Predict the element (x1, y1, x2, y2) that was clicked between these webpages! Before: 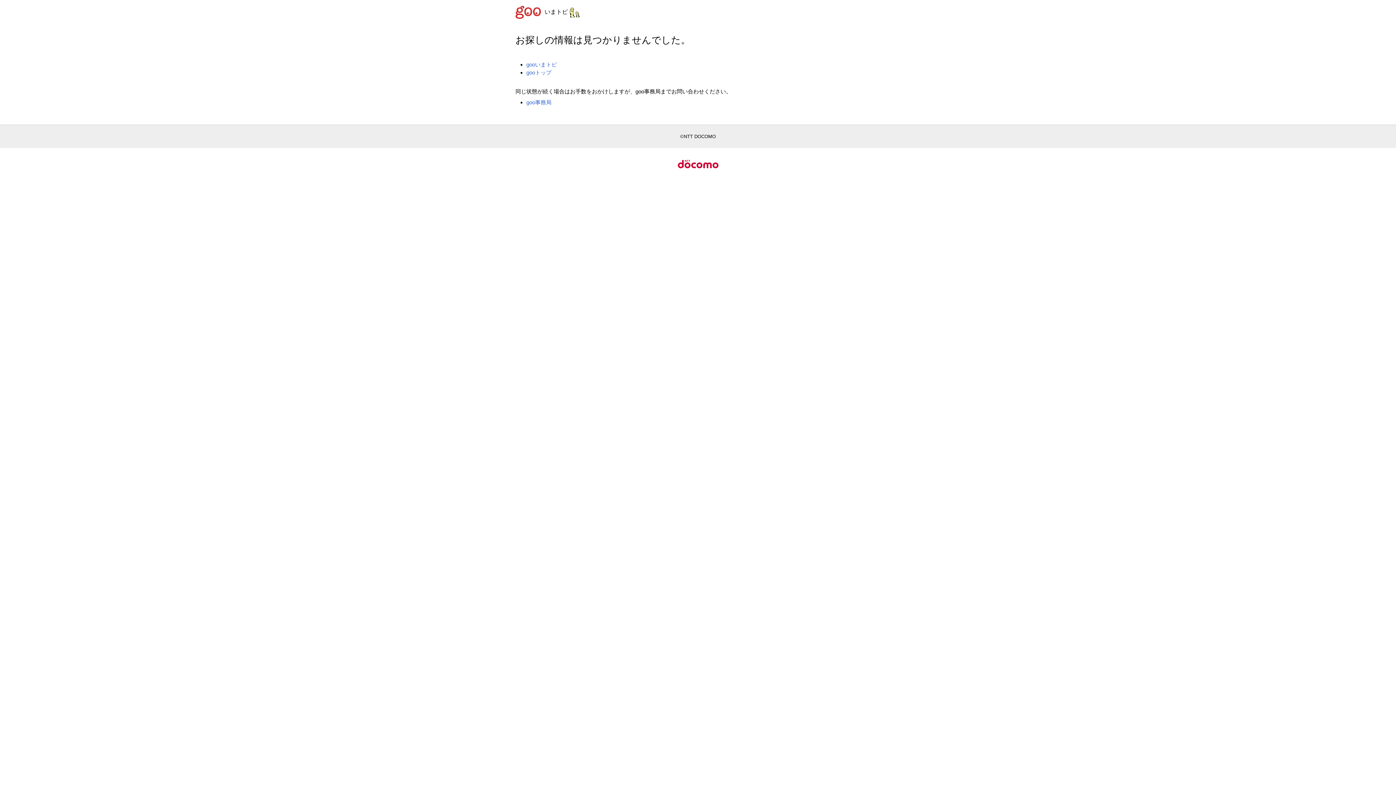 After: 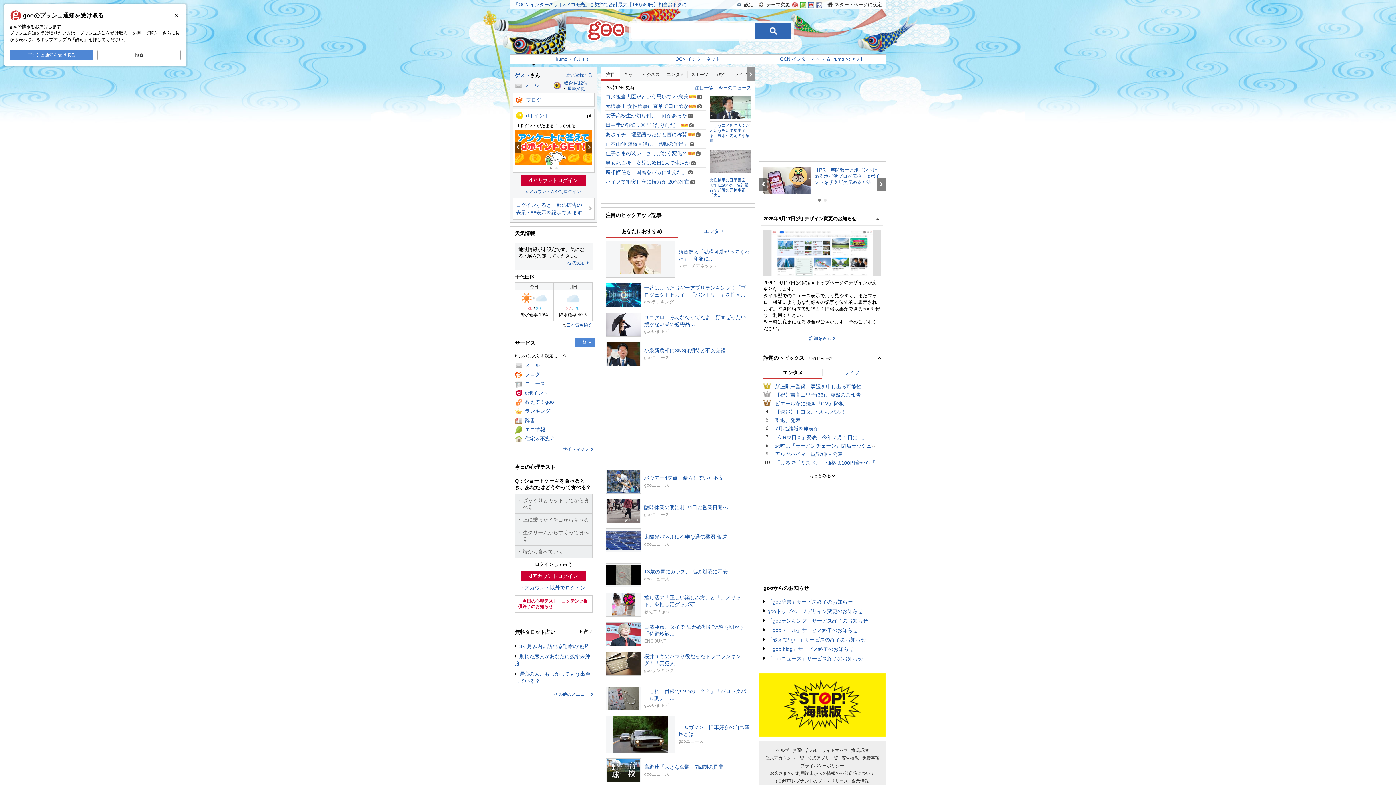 Action: label: gooトップ bbox: (526, 69, 551, 75)